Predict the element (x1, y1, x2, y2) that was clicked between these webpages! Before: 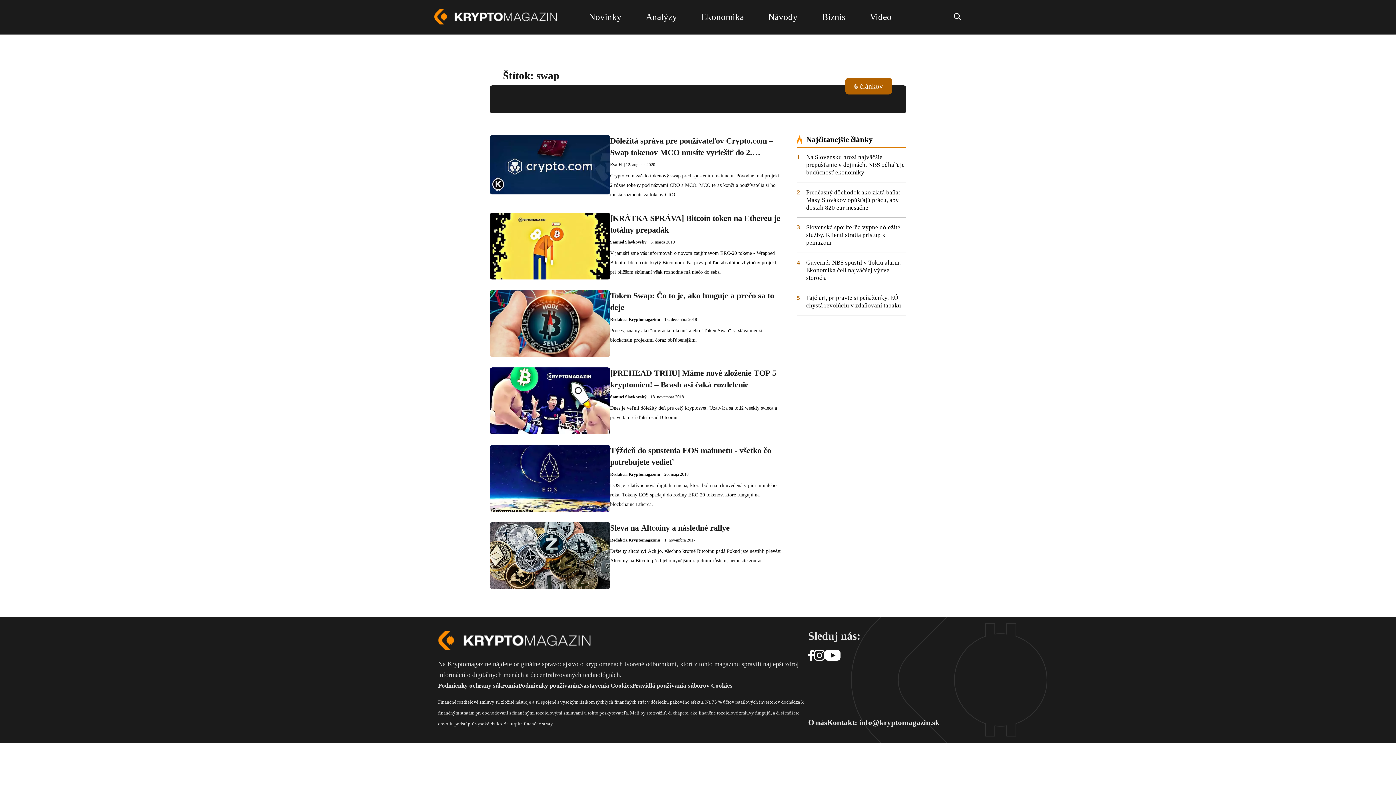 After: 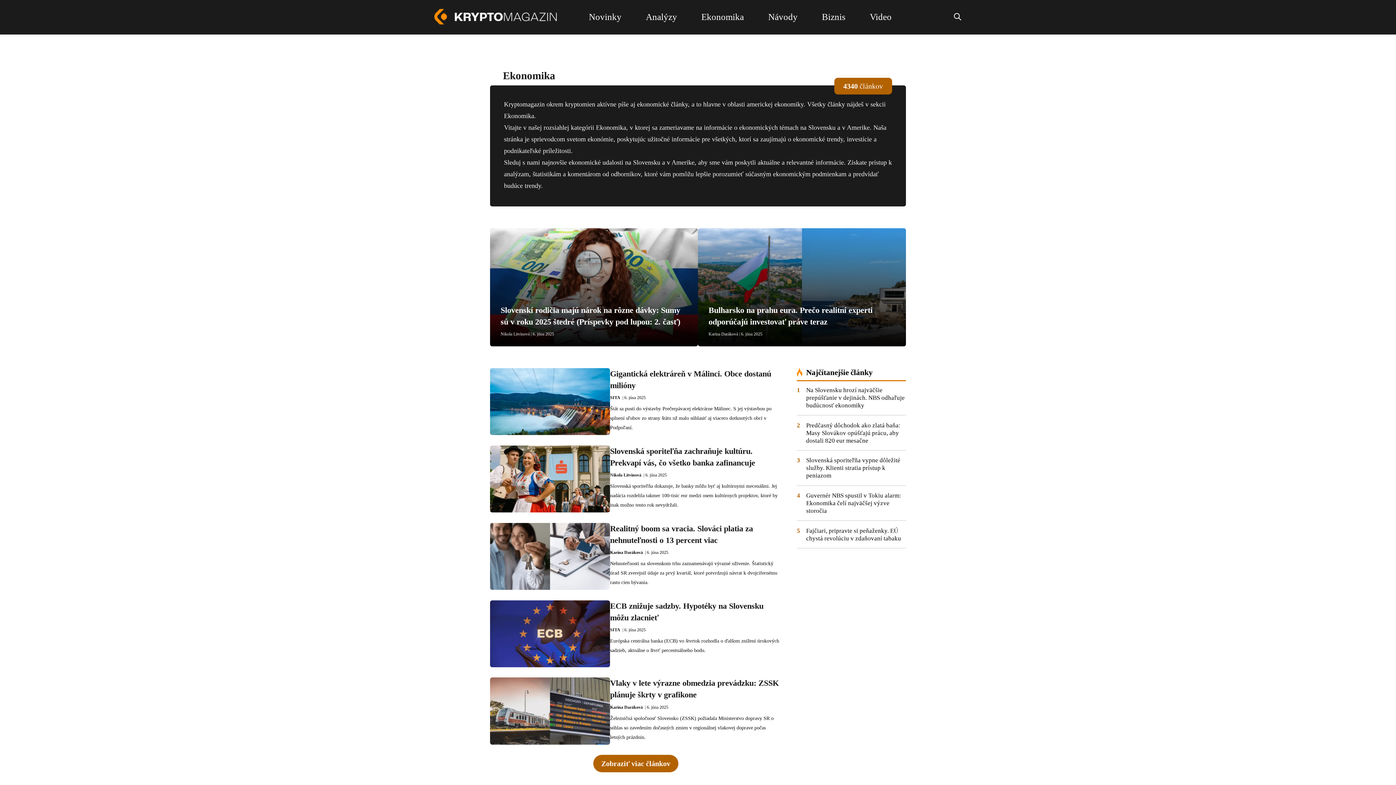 Action: label: Ekonomika bbox: (701, -4, 744, 38)